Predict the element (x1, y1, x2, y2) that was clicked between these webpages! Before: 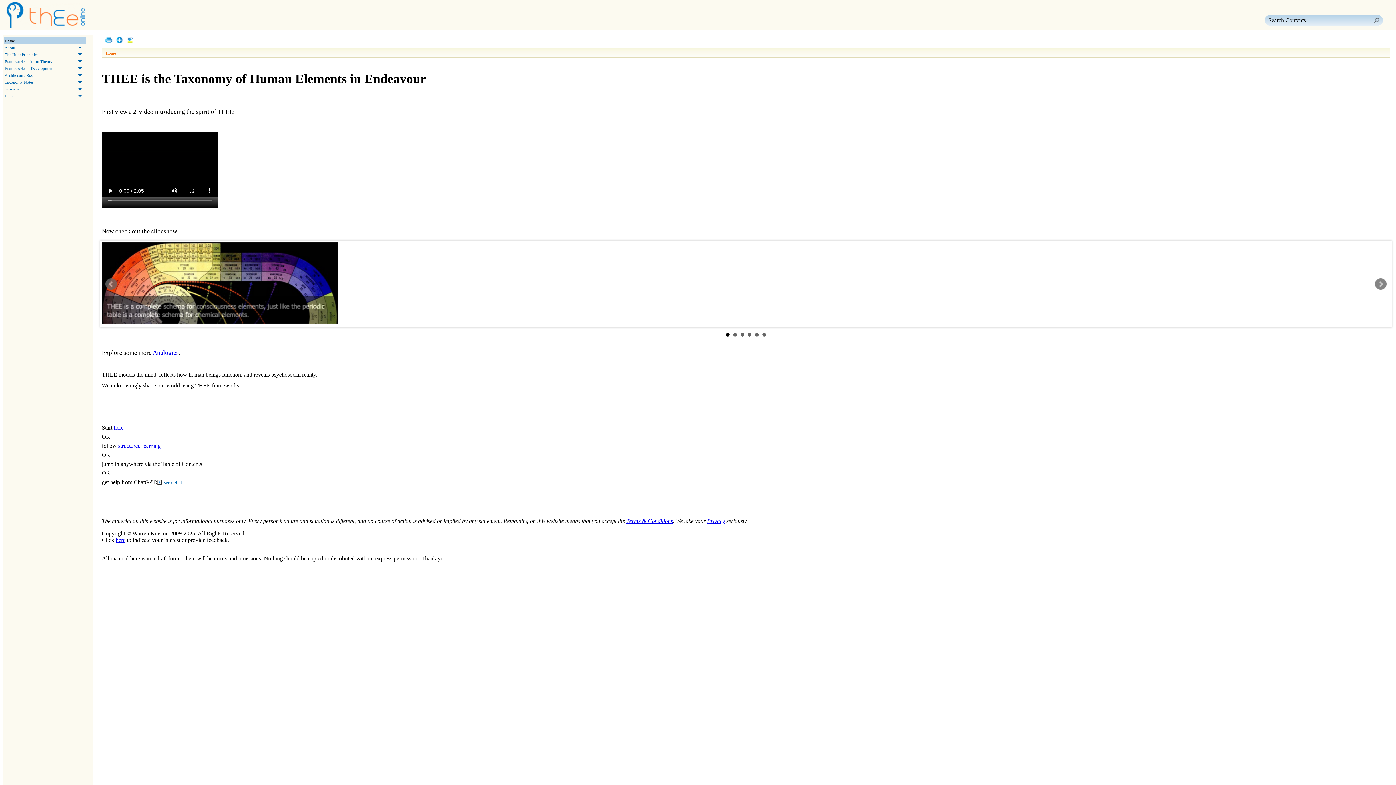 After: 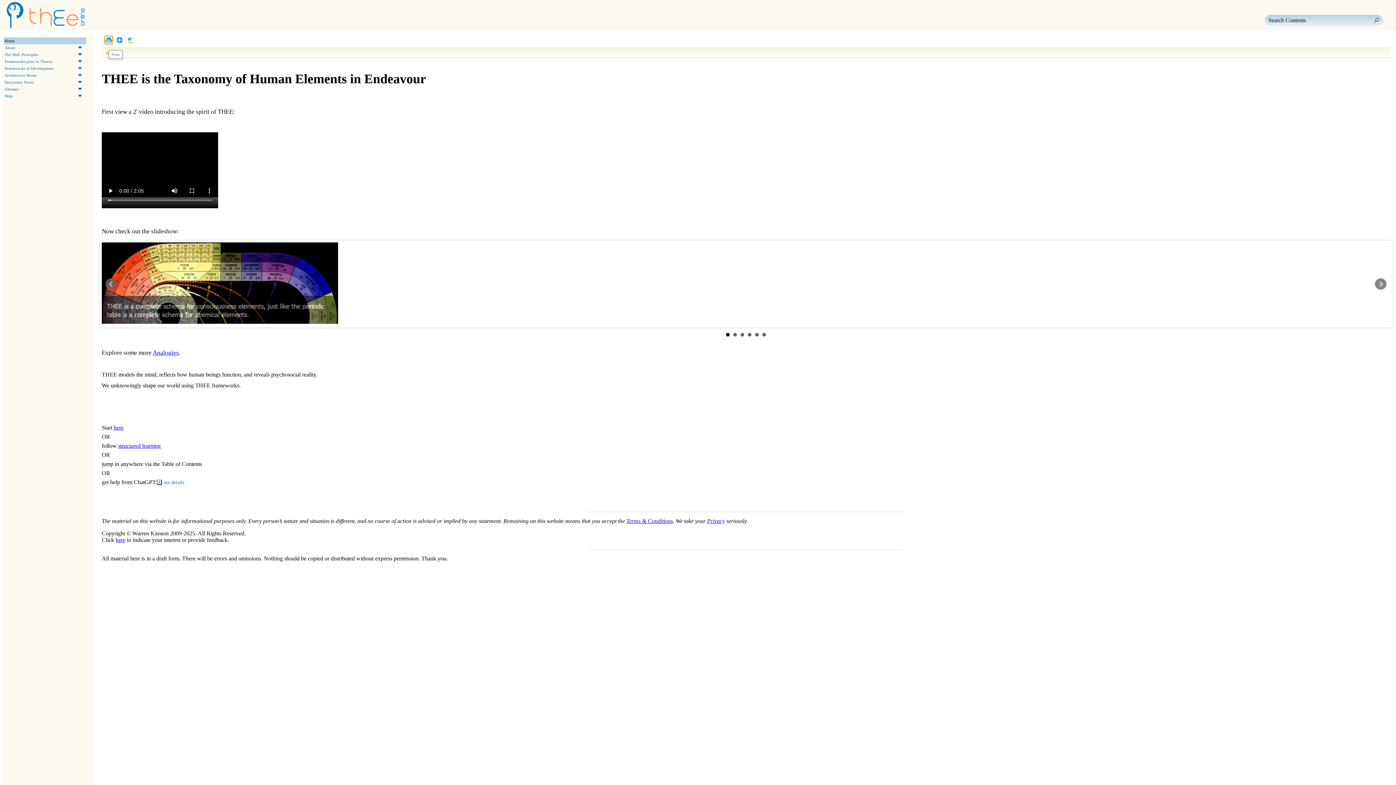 Action: bbox: (104, 36, 112, 44)